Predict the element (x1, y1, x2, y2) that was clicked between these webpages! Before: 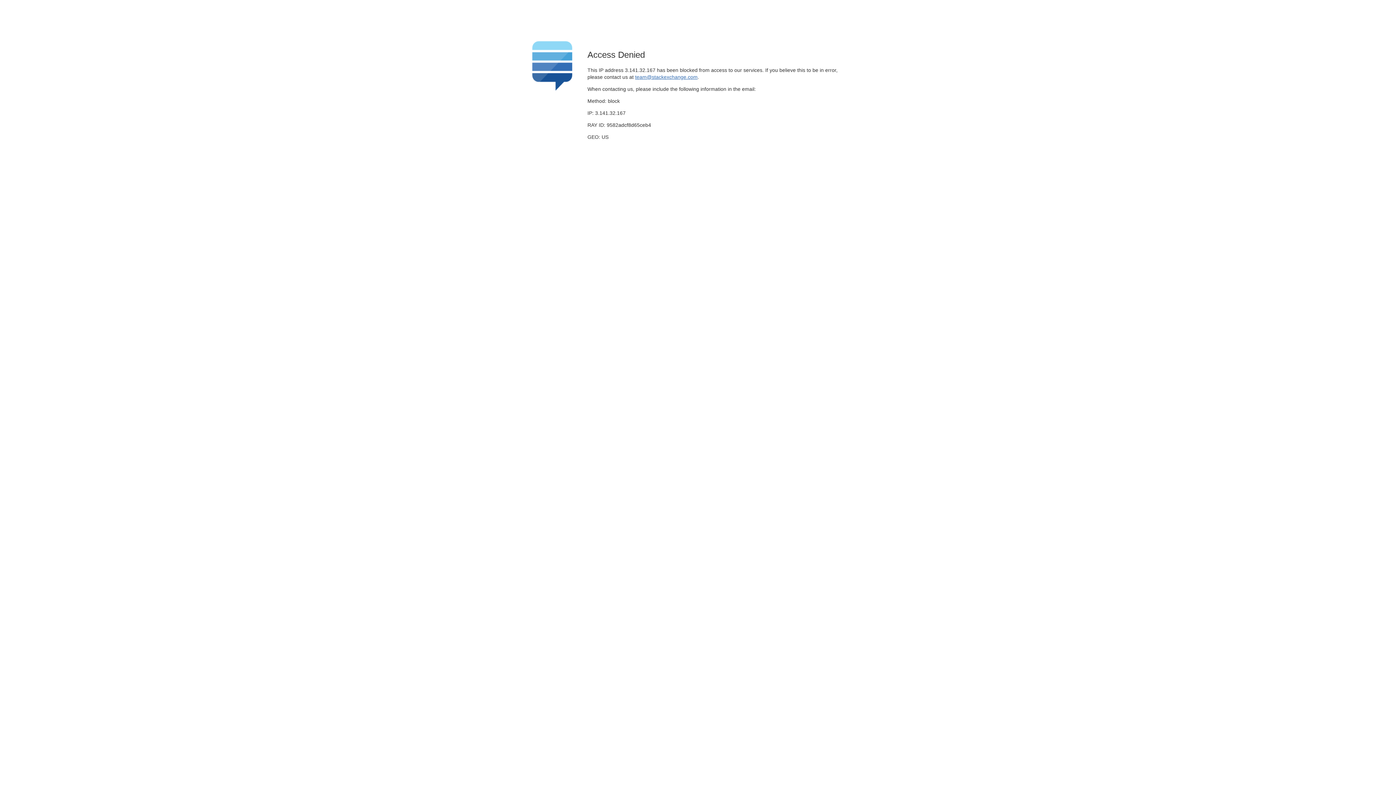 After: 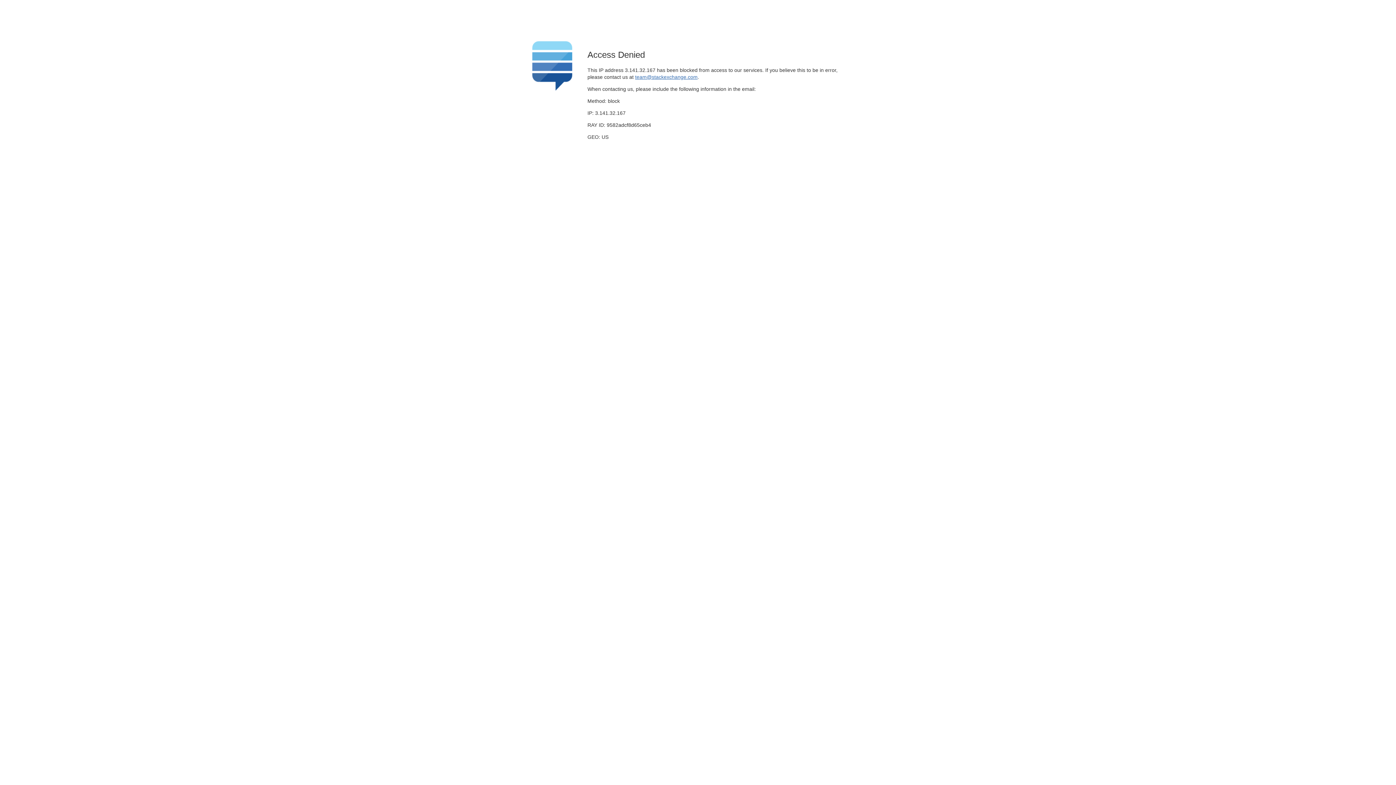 Action: label: team@stackexchange.com bbox: (635, 74, 697, 79)